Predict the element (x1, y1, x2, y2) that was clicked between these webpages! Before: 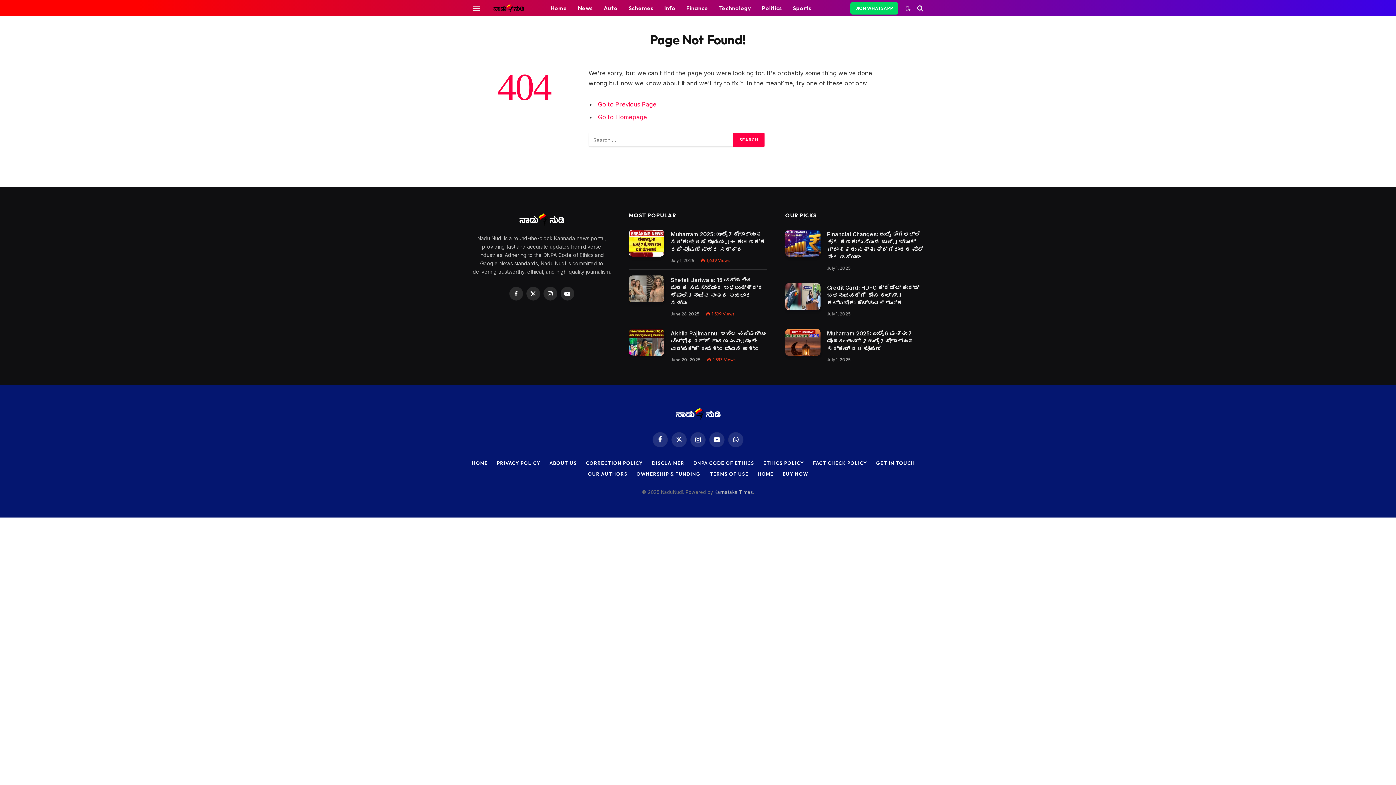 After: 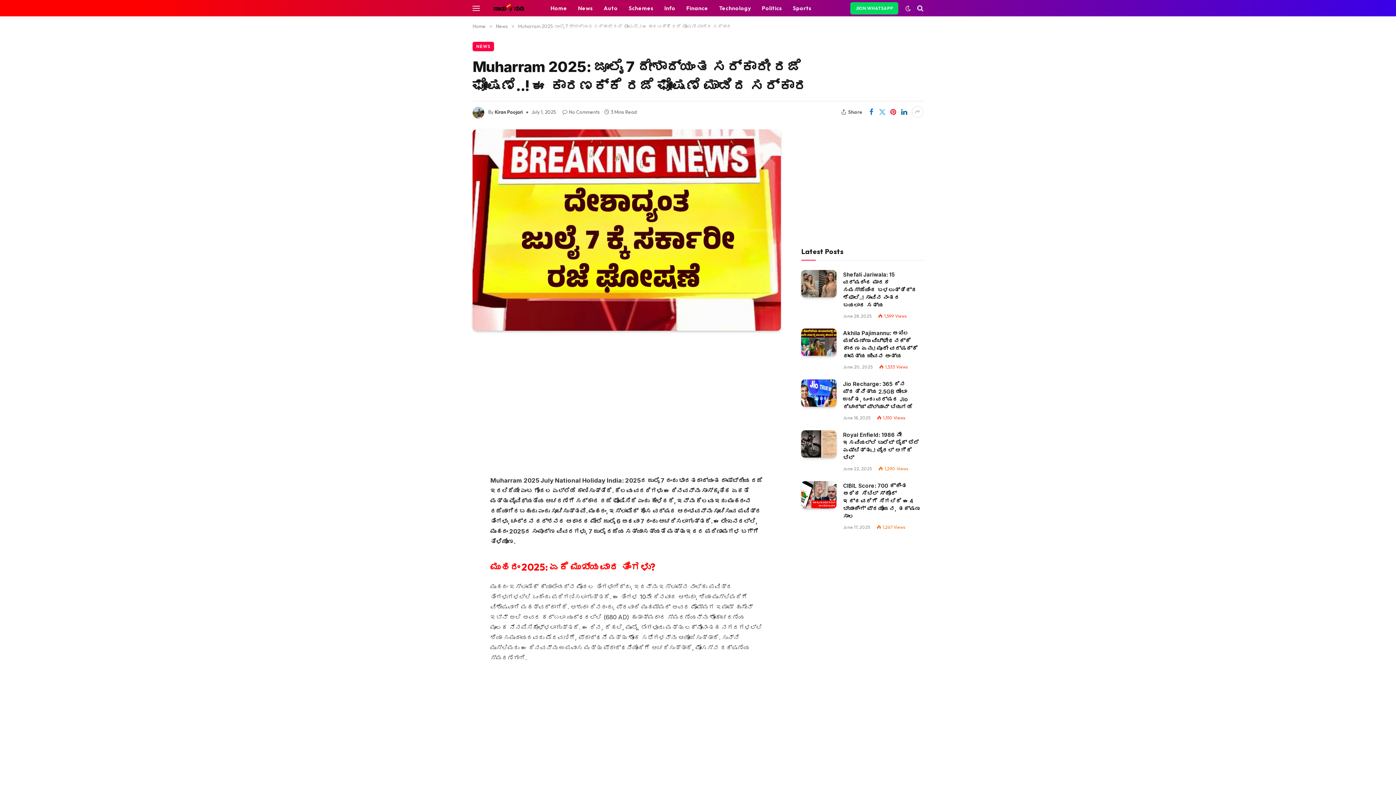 Action: label: Muharram 2025: ಜೂಲೈ 7 ದೇಶಾದ್ಯಂತ ಸರ್ಕಾರೀ ರಜೆ ಘೋಷಣೆ..! ಈ ಕಾರಣಕ್ಕೆ ರಜೆ ಘೋಷಣೆ ಮಾಡಿದ ಸರ್ಕಾರ bbox: (670, 230, 767, 253)